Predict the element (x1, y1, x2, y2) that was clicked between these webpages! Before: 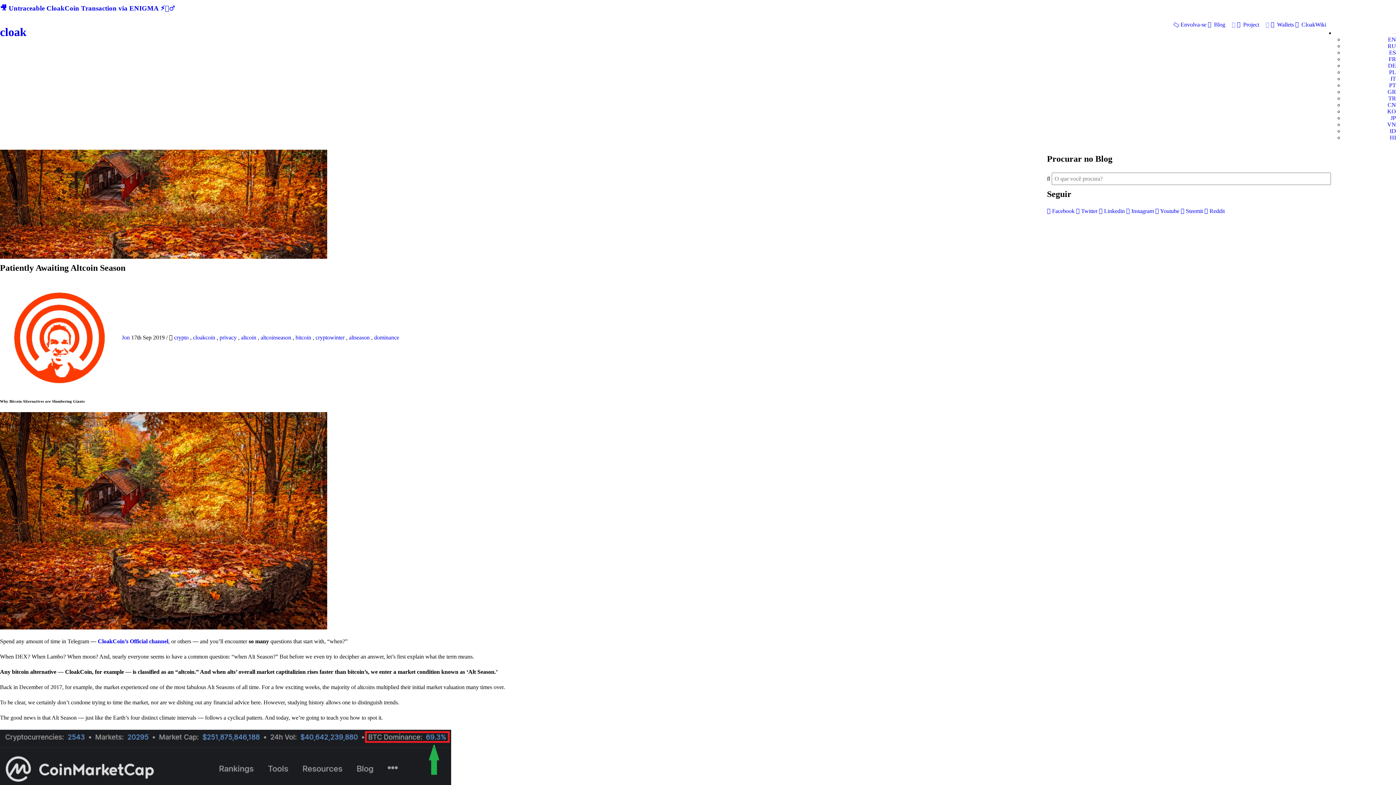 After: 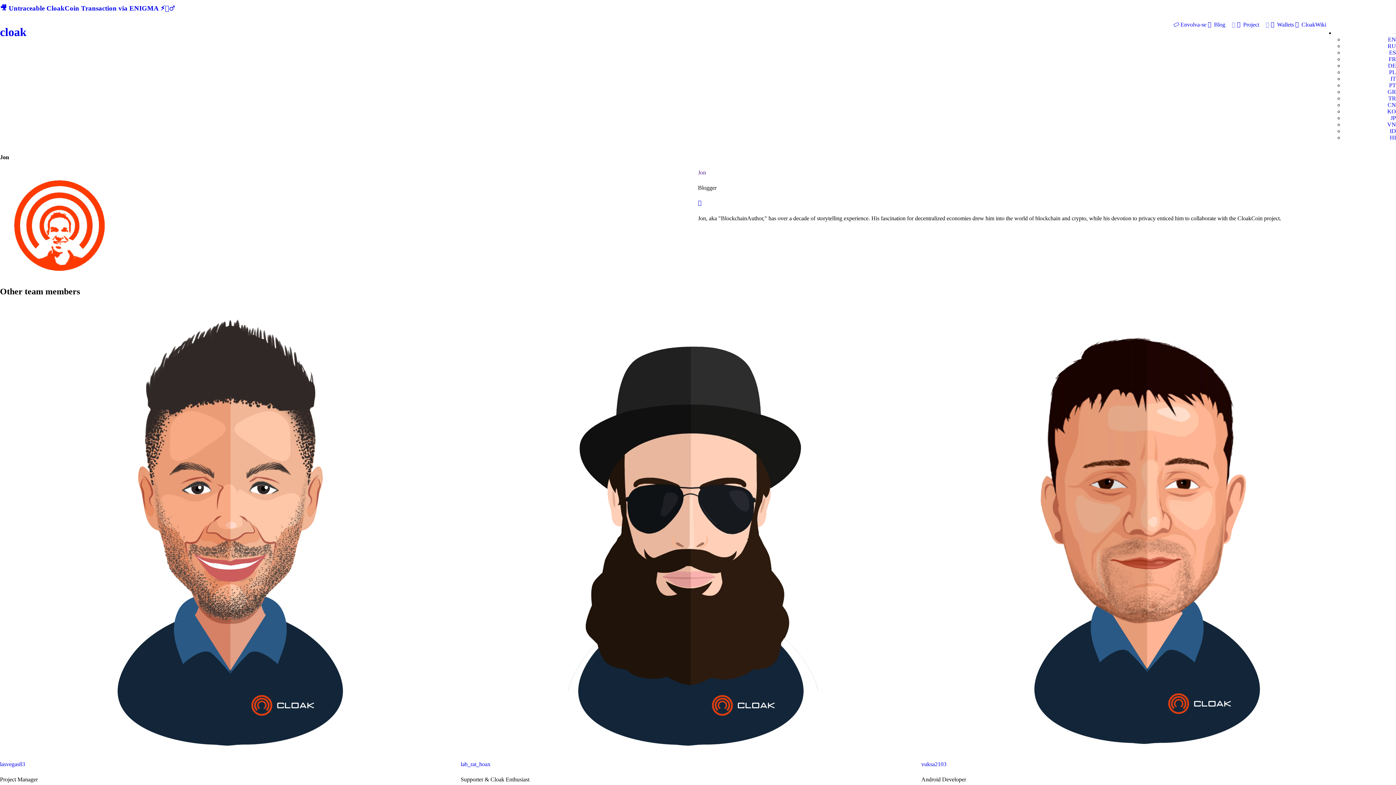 Action: bbox: (121, 334, 131, 340) label: Jon 